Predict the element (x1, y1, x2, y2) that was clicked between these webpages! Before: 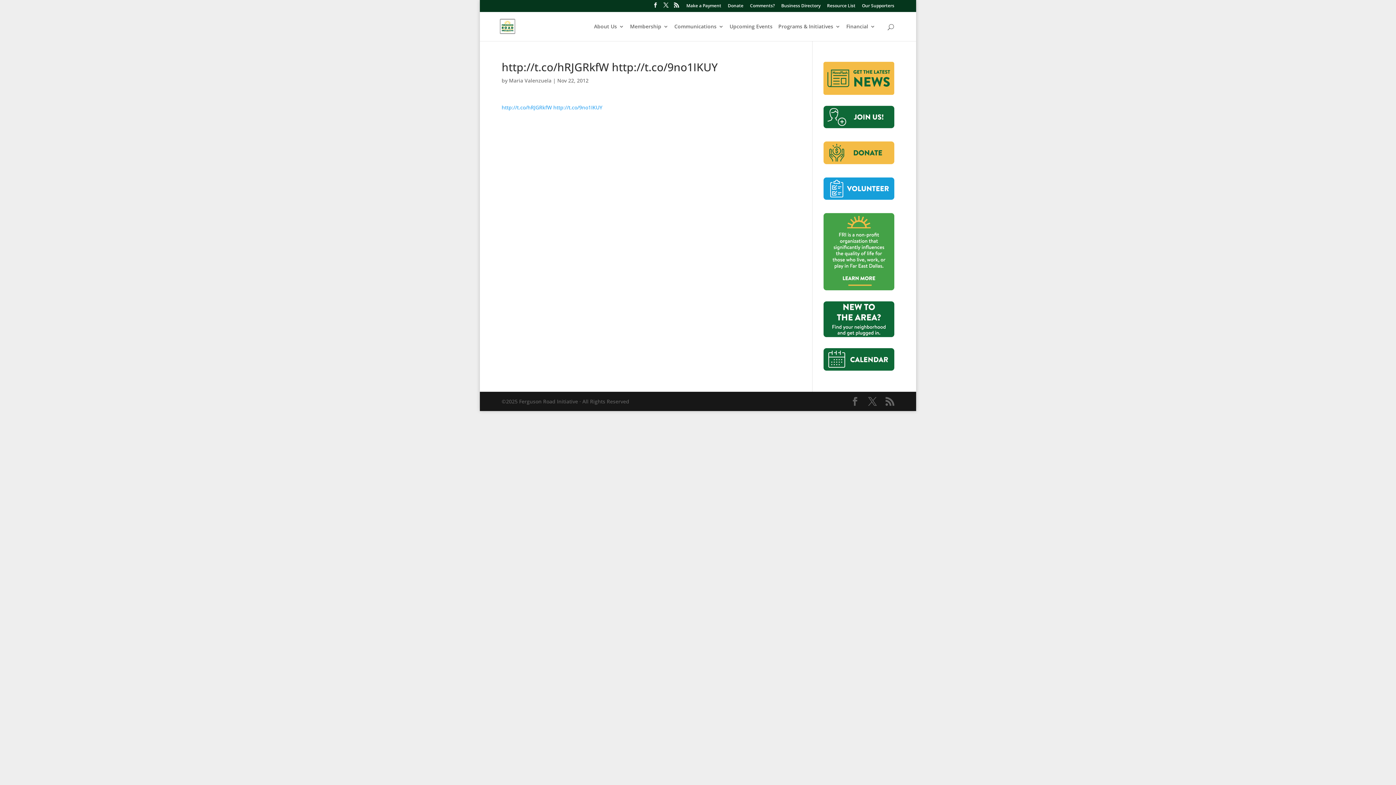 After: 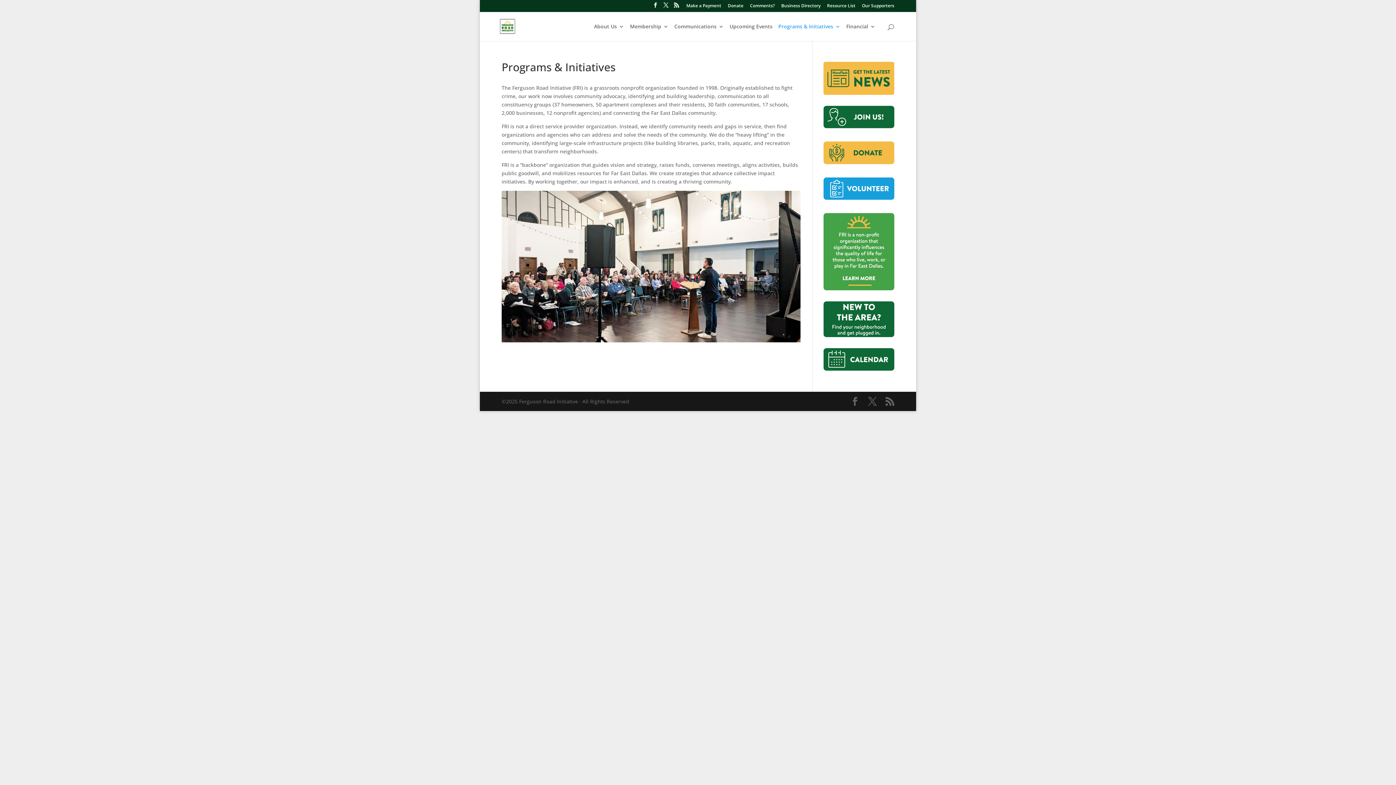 Action: label: Programs & Initiatives bbox: (778, 23, 840, 40)